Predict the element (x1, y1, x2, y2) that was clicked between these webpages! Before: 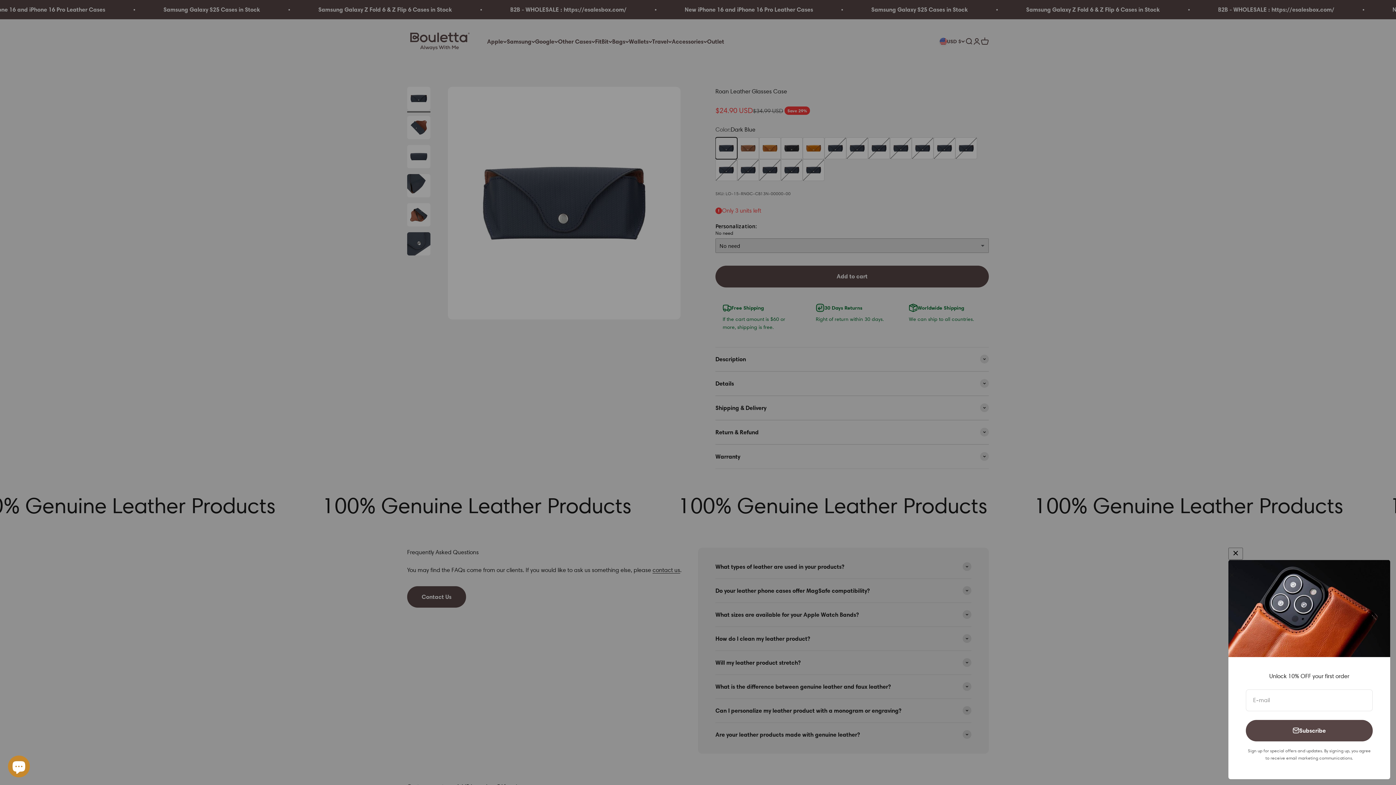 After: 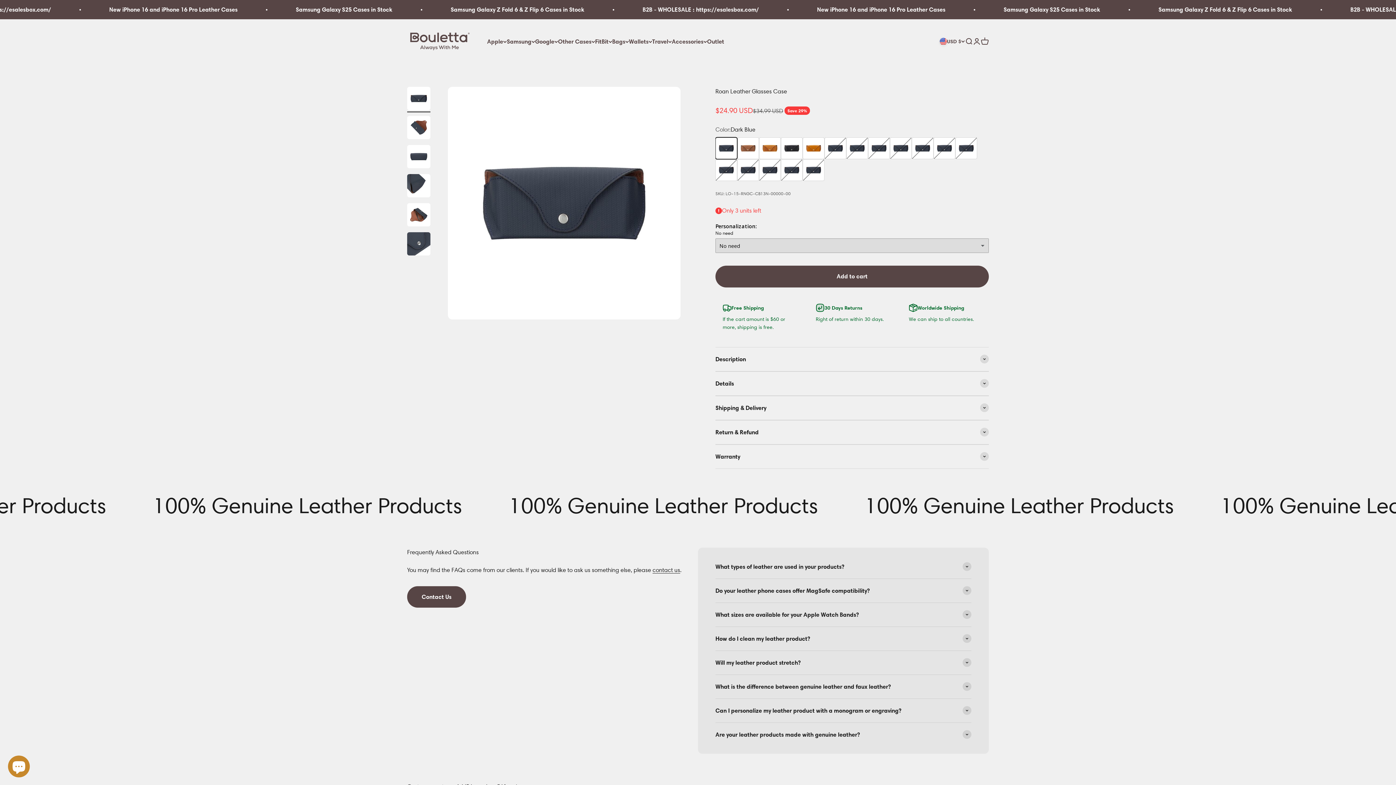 Action: label: Close bbox: (1228, 571, 1235, 578)